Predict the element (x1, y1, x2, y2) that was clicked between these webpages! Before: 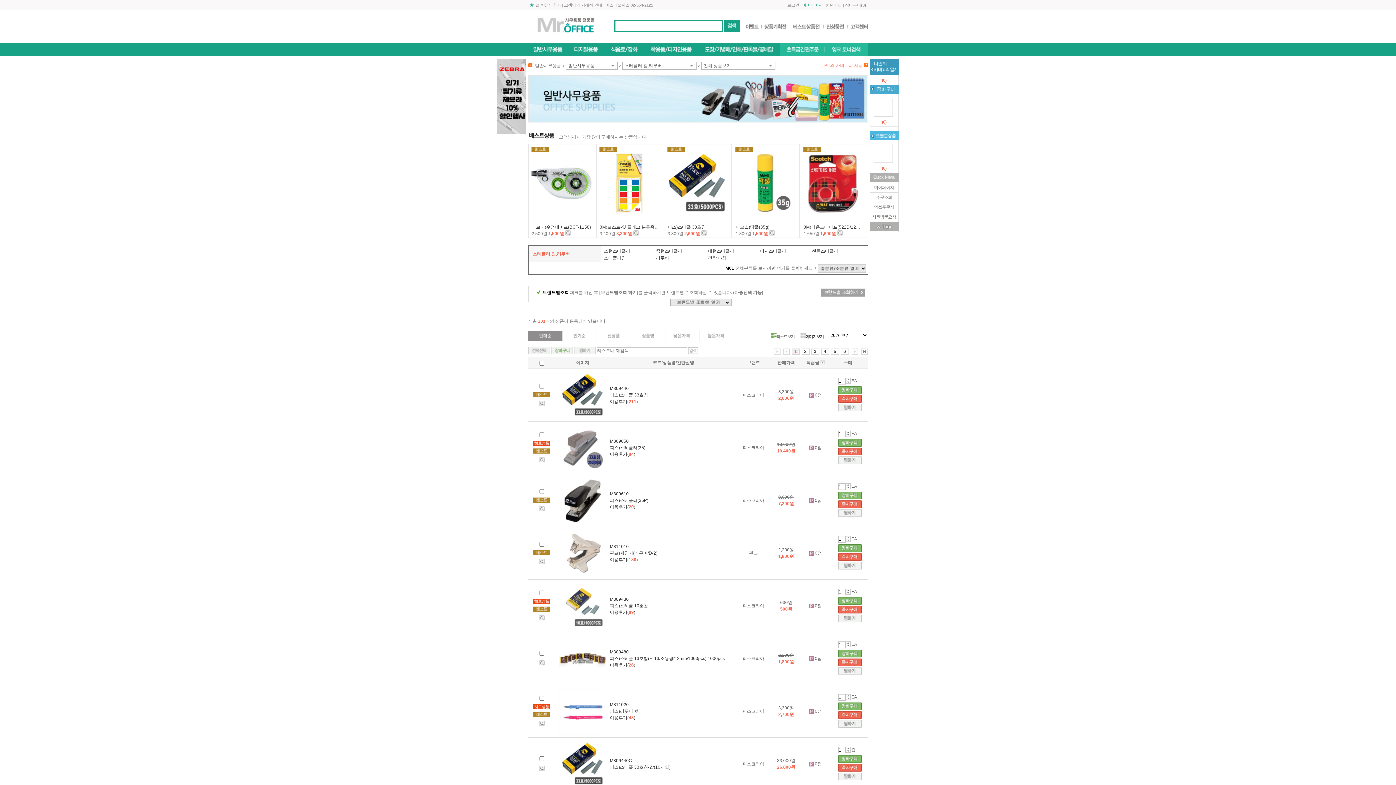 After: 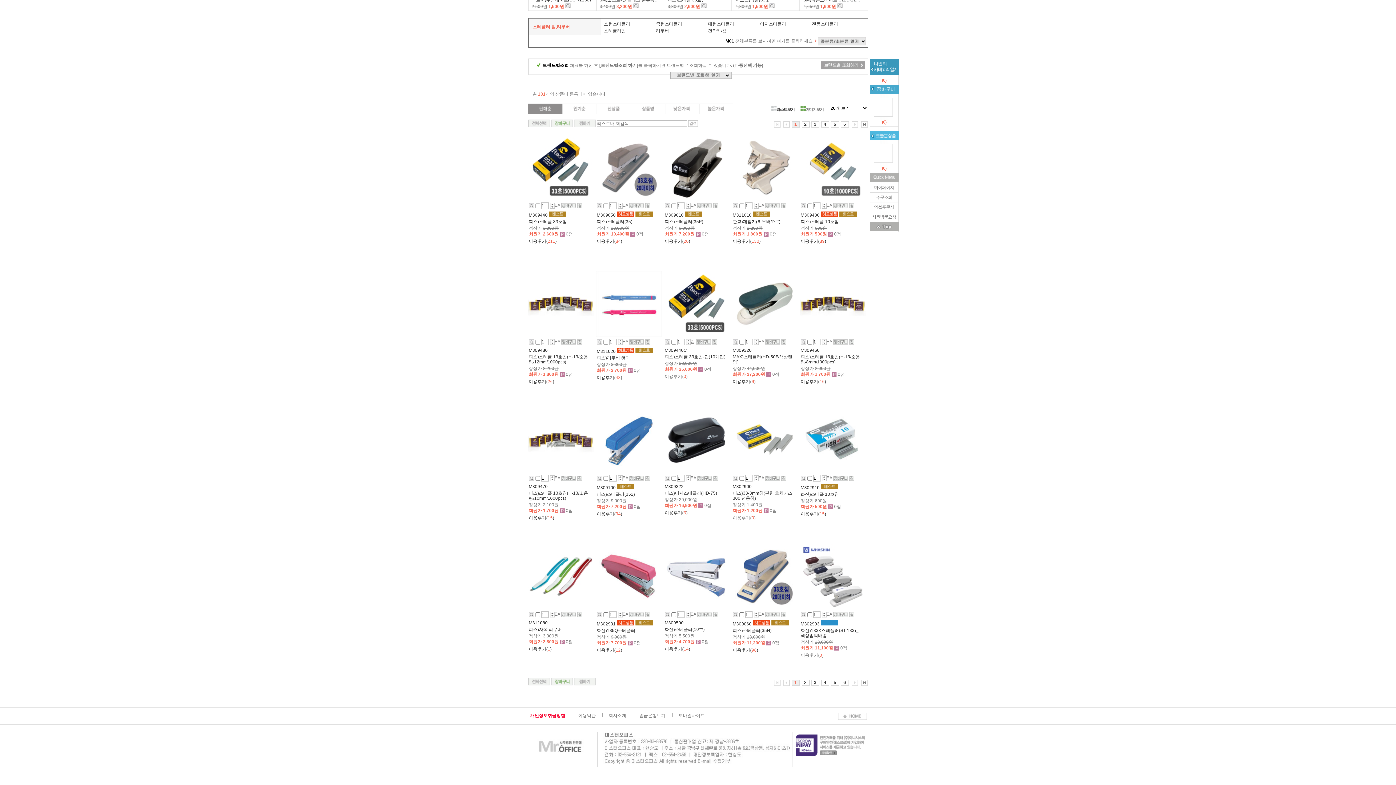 Action: label: 이미지보기 bbox: (800, 333, 828, 339)